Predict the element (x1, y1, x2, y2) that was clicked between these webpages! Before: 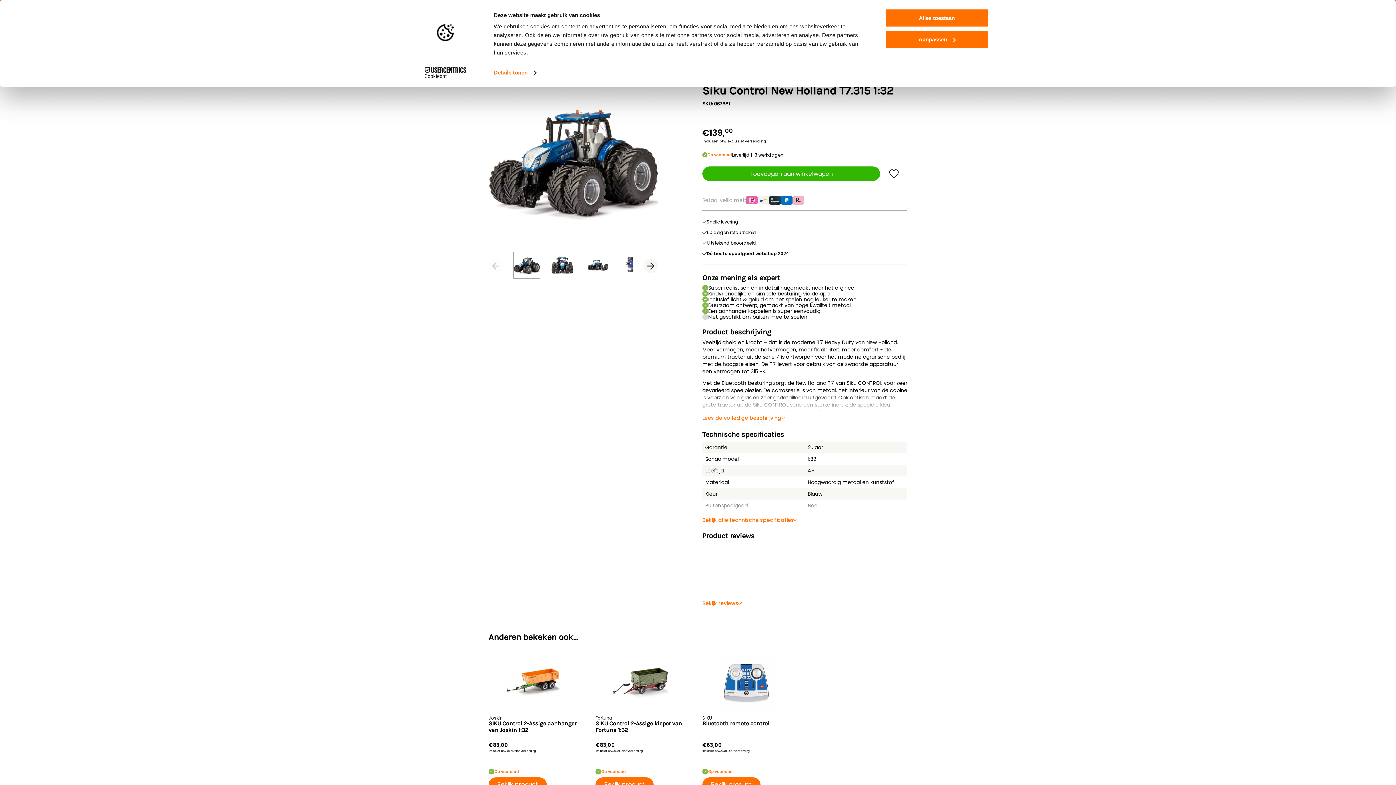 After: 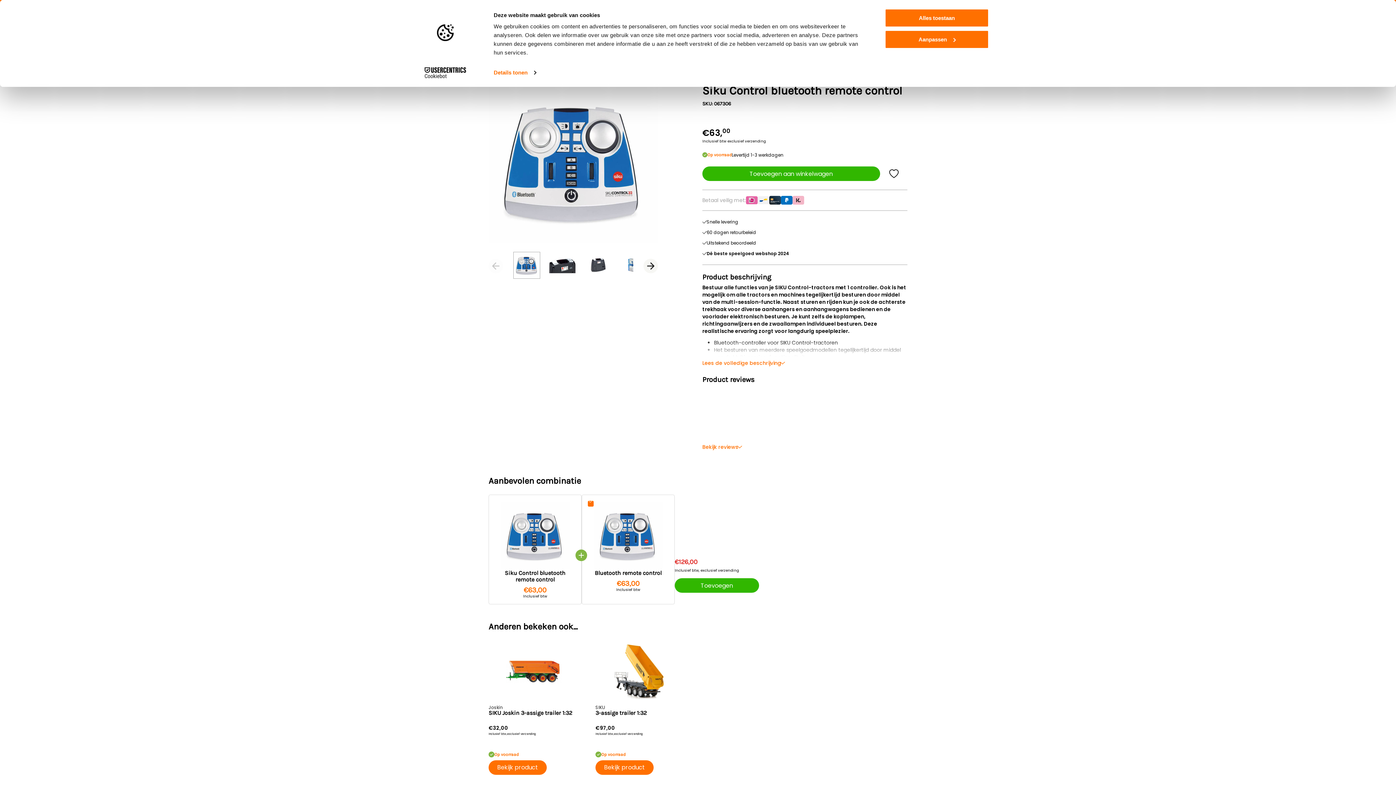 Action: label: Bekijk product bbox: (702, 777, 760, 792)